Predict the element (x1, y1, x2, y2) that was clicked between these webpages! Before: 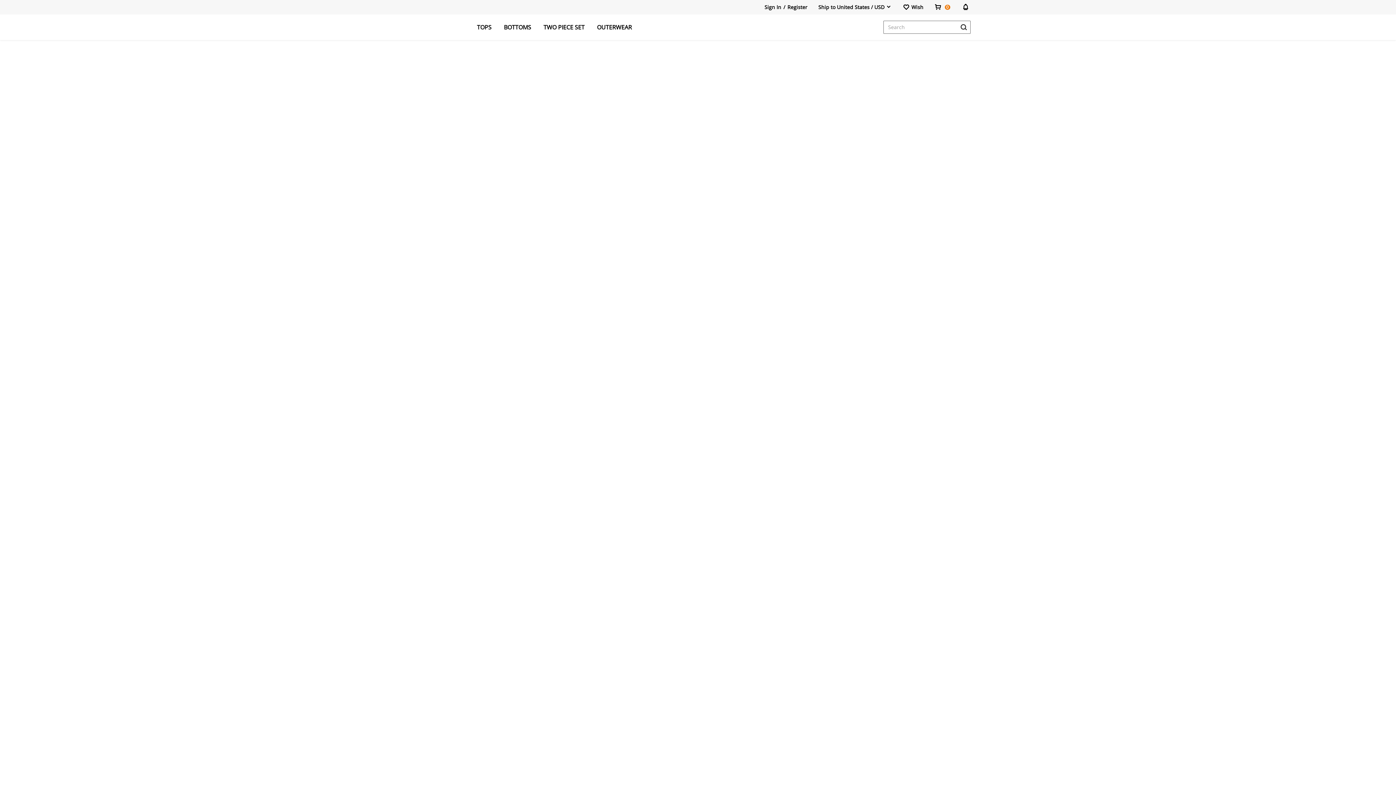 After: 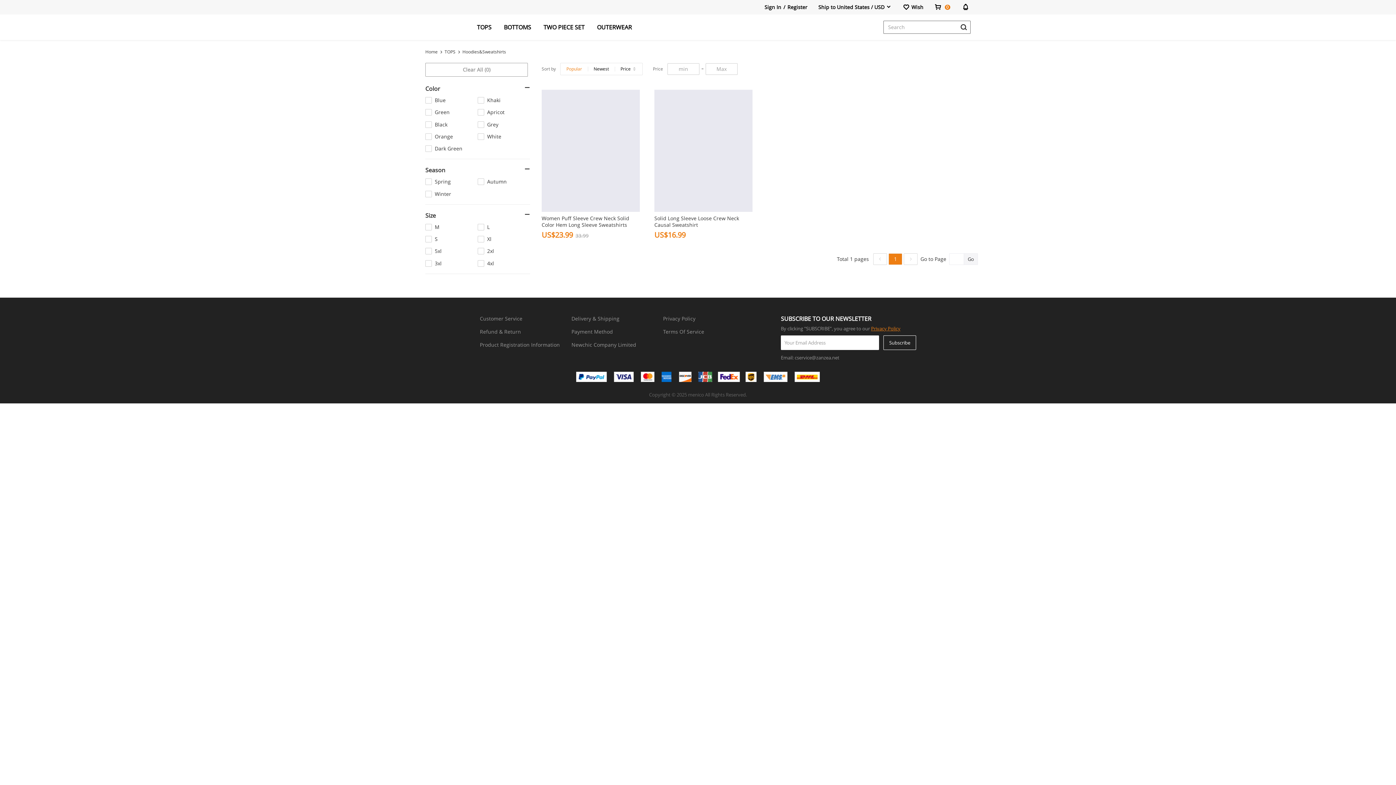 Action: bbox: (0, 319, 1396, 1018)